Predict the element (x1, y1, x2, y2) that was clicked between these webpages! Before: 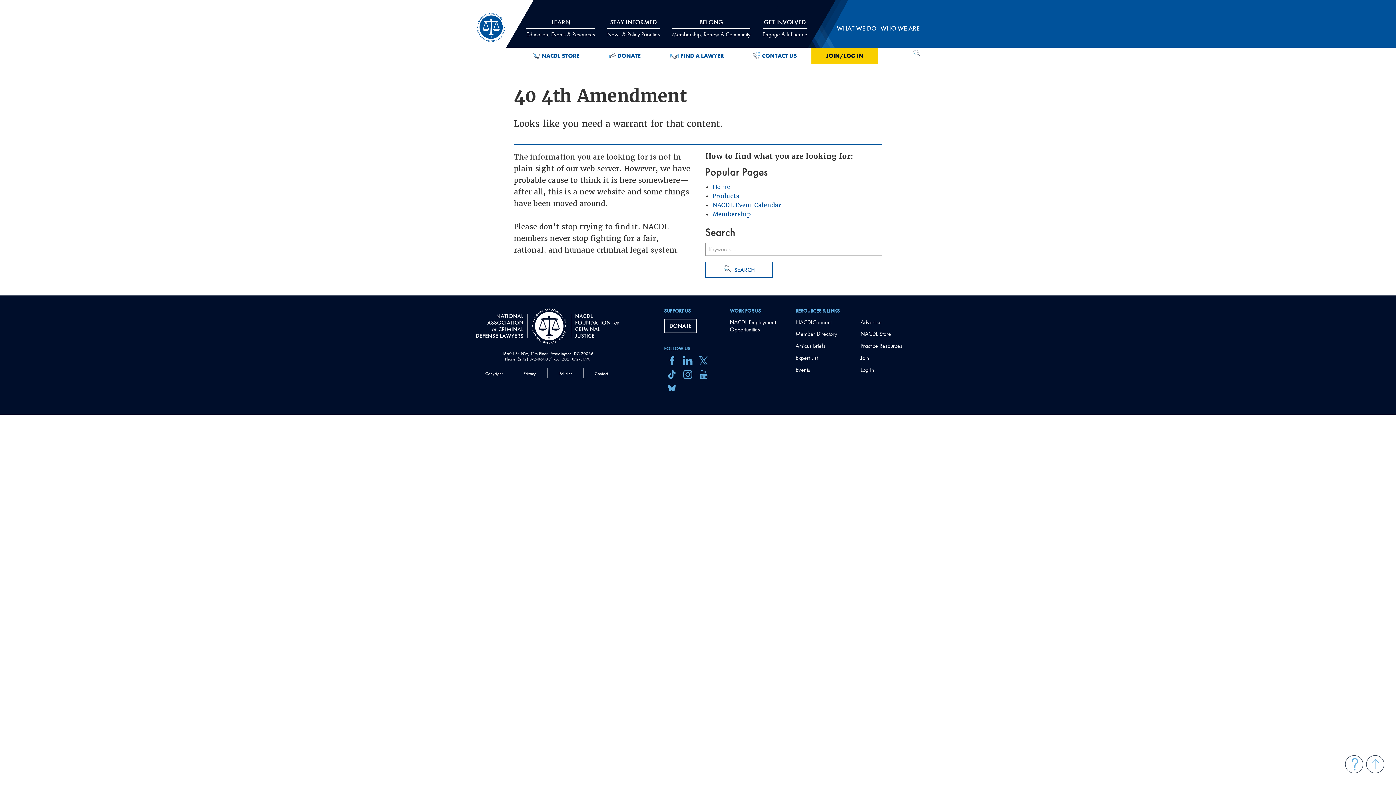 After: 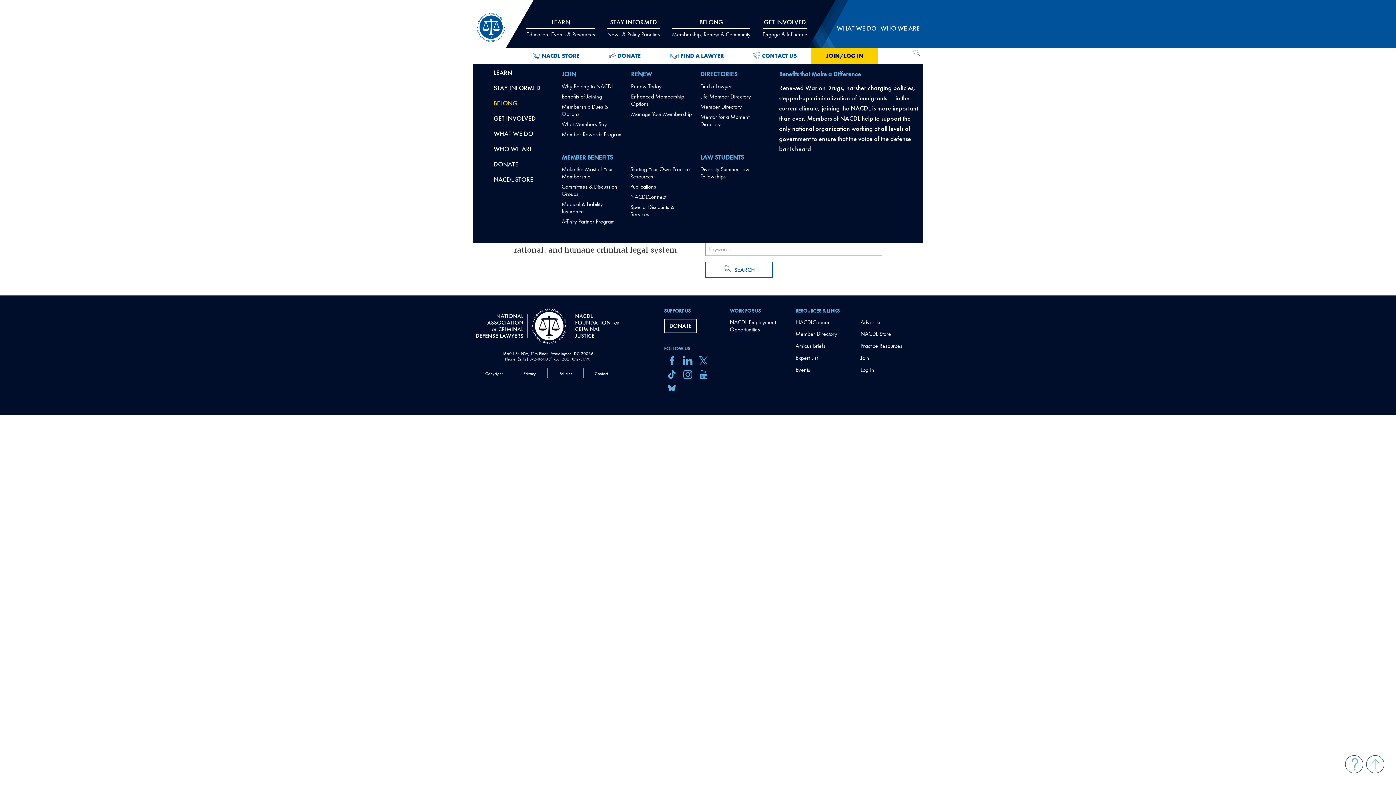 Action: bbox: (666, 4, 756, 43) label: BELONG
Membership, Renew & Community